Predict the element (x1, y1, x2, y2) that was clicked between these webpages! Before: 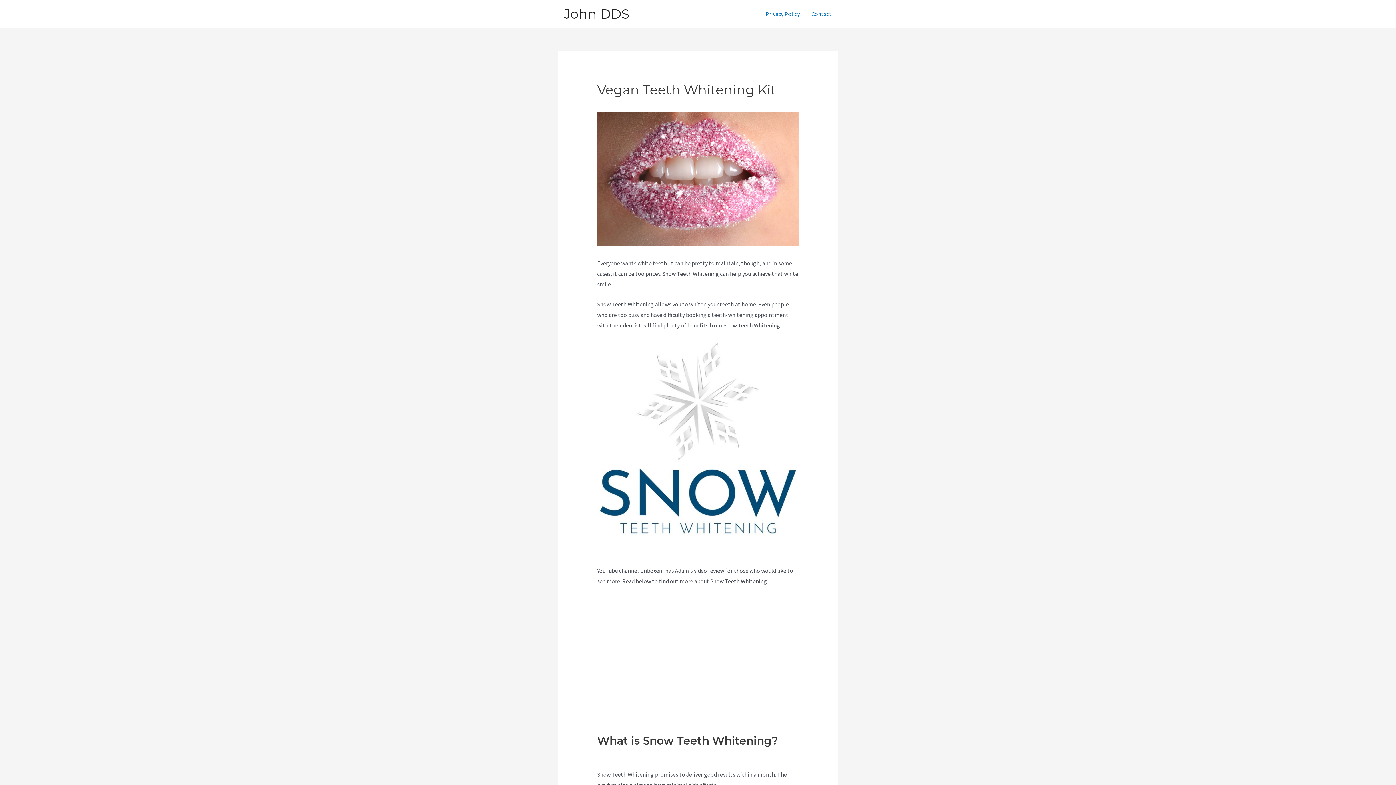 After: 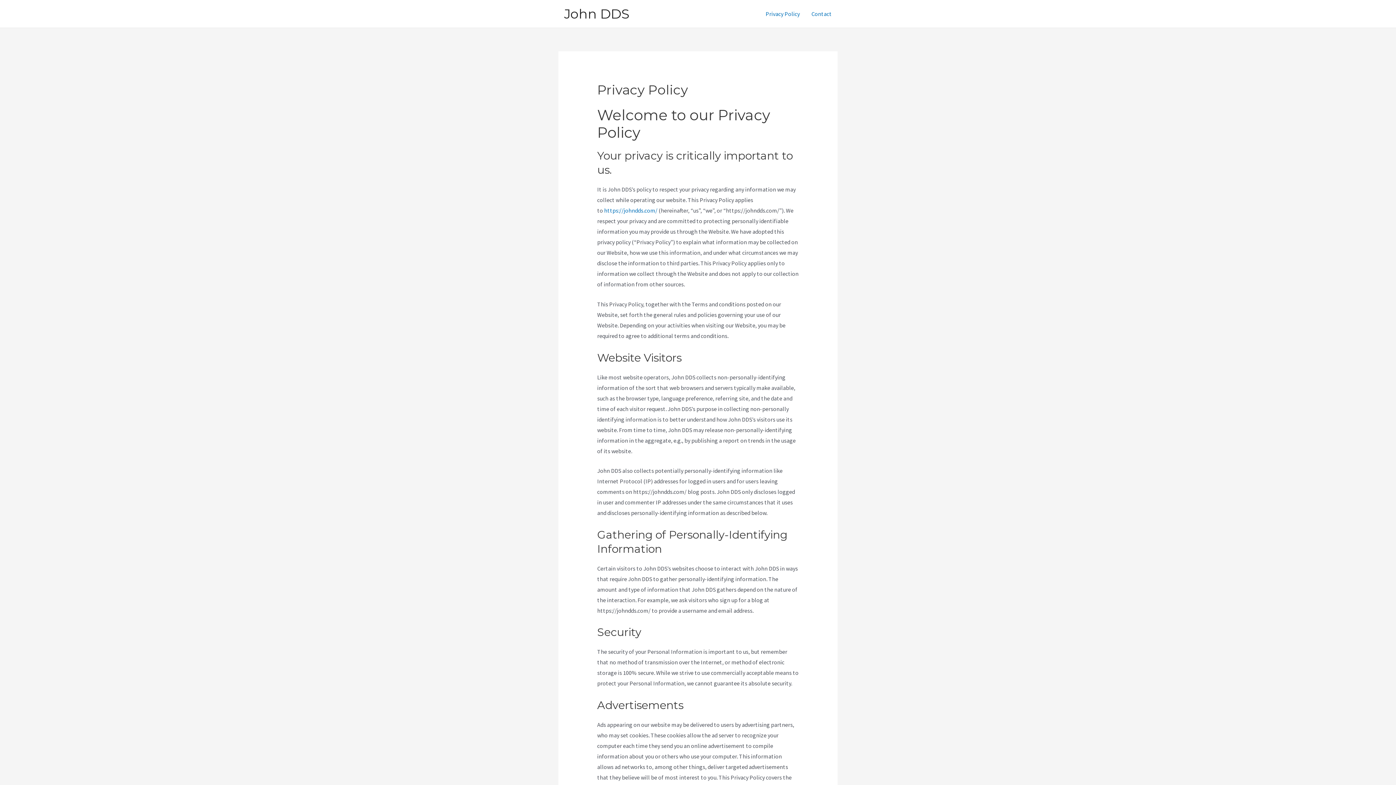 Action: label: Privacy Policy bbox: (760, 1, 805, 26)